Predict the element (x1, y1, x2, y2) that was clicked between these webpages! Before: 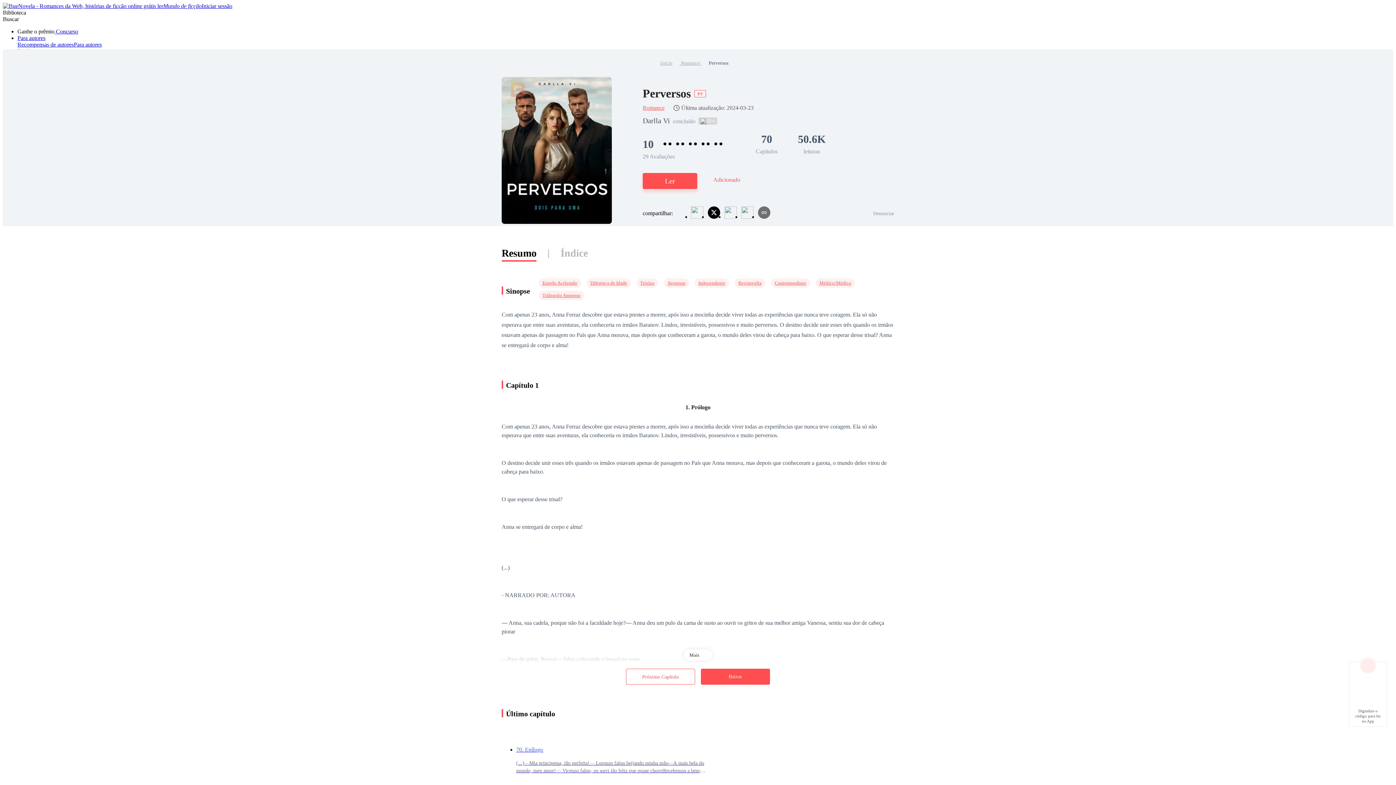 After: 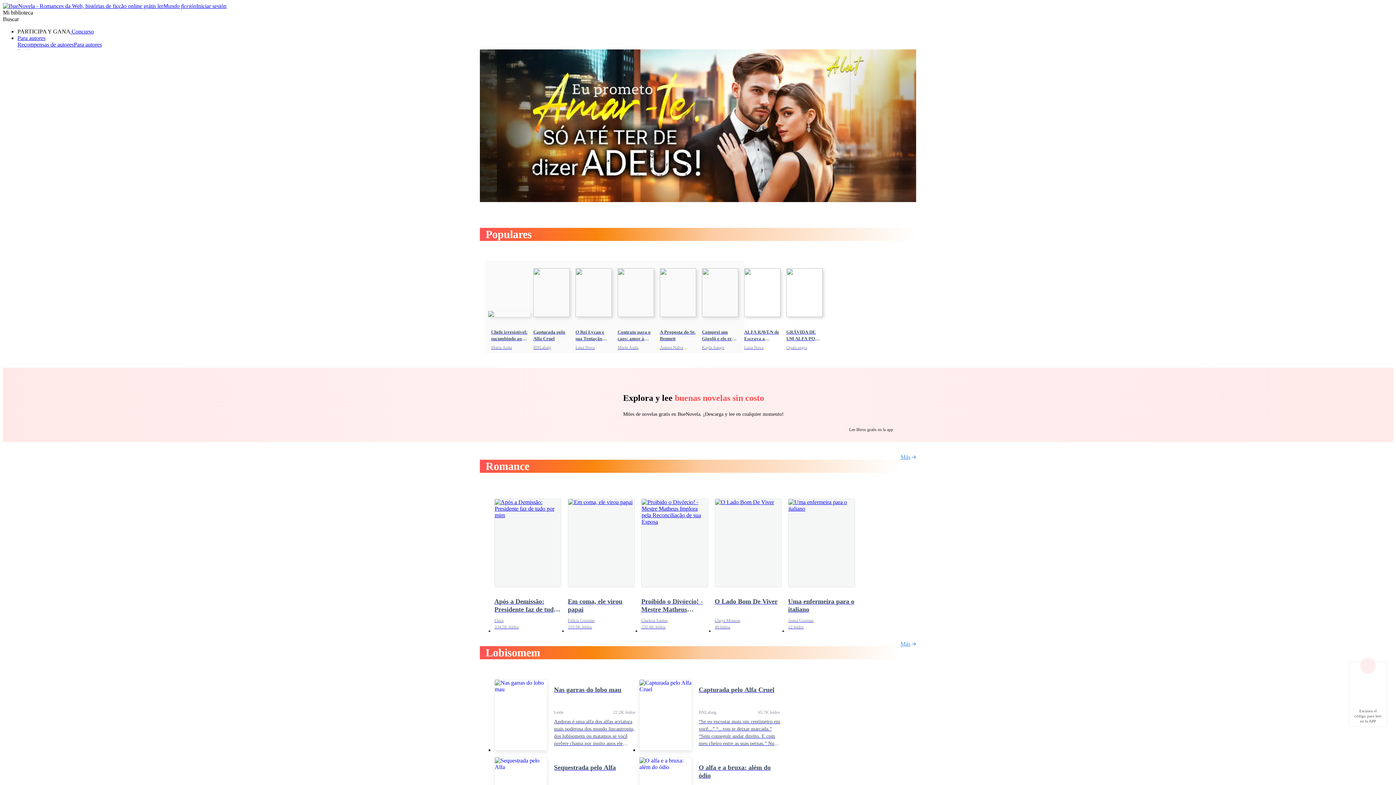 Action: bbox: (660, 60, 672, 65) label: Início